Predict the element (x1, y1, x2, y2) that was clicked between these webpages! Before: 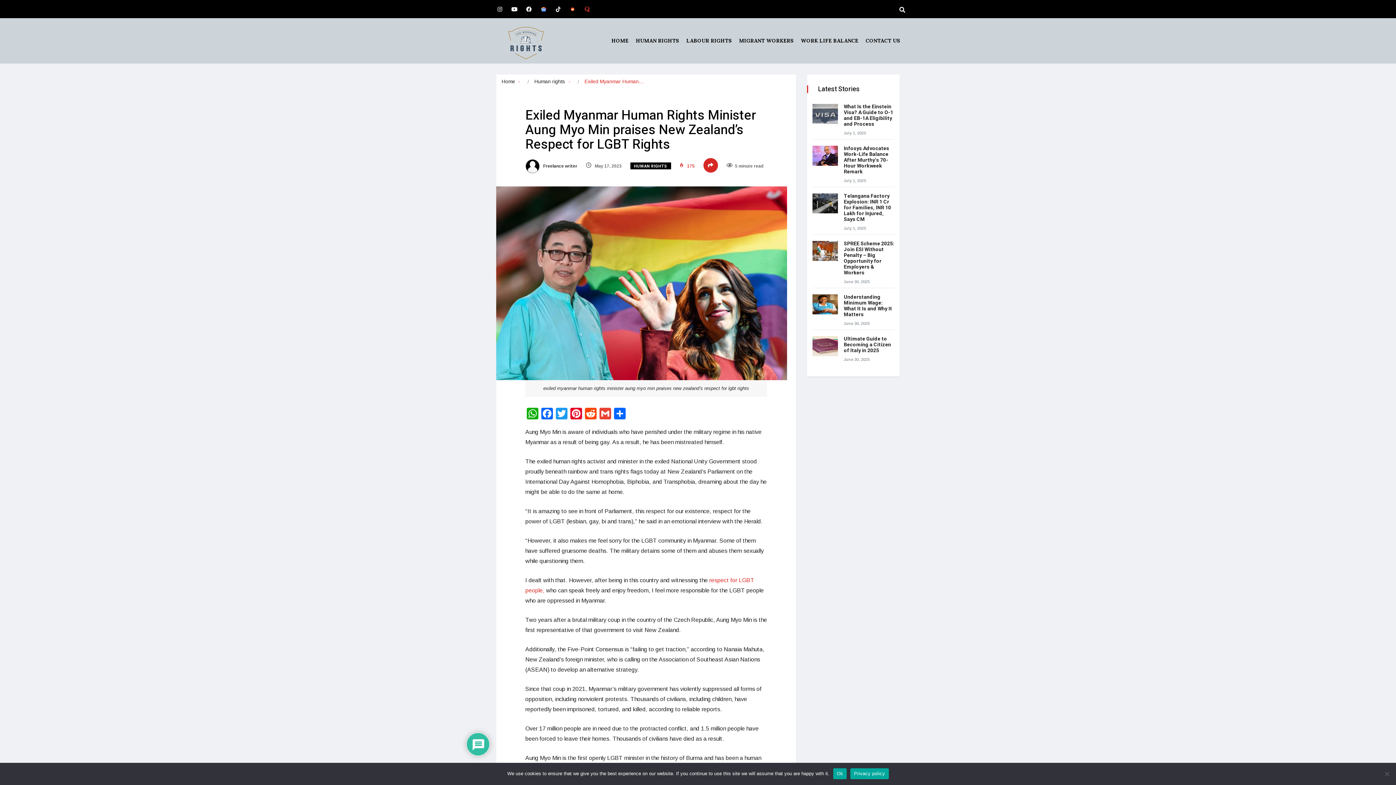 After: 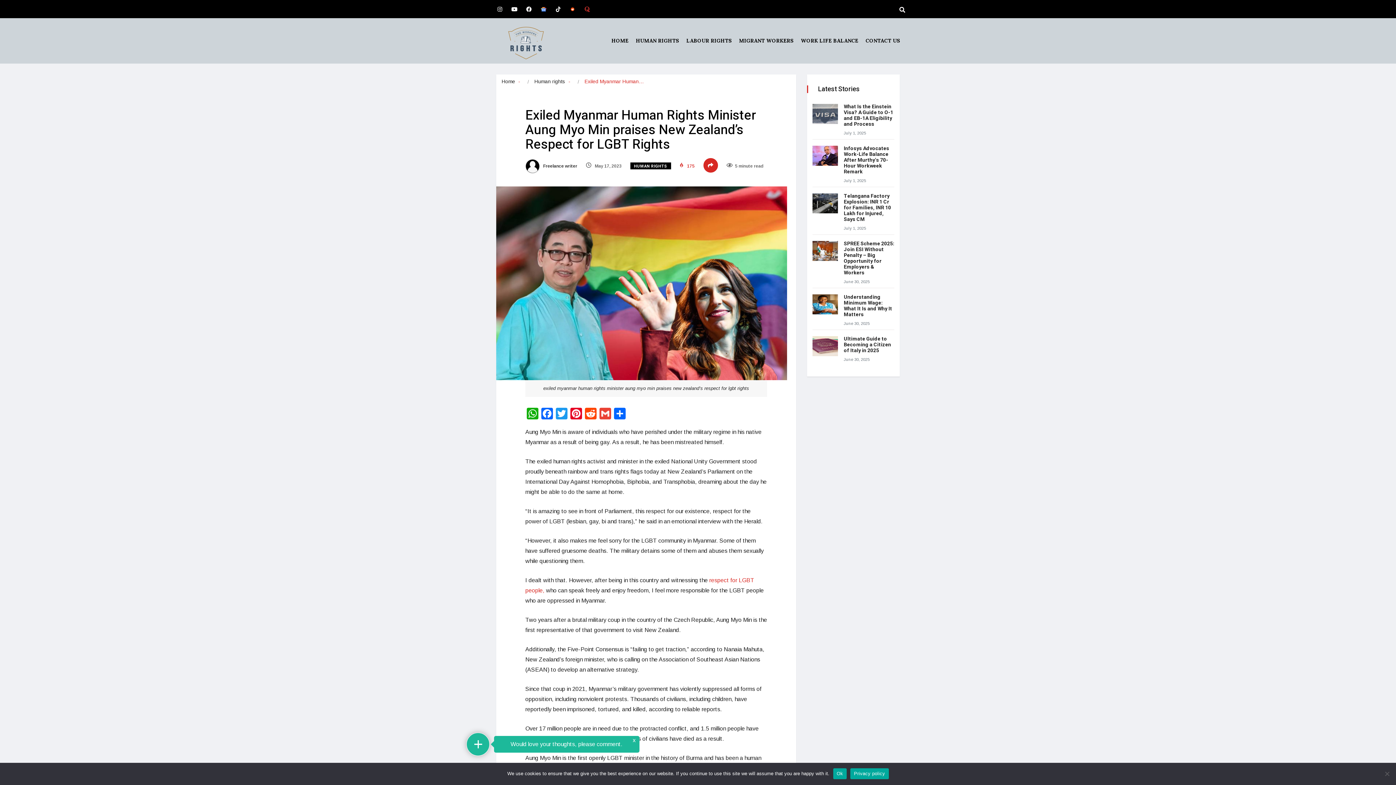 Action: bbox: (850, 768, 888, 779) label: Privacy policy